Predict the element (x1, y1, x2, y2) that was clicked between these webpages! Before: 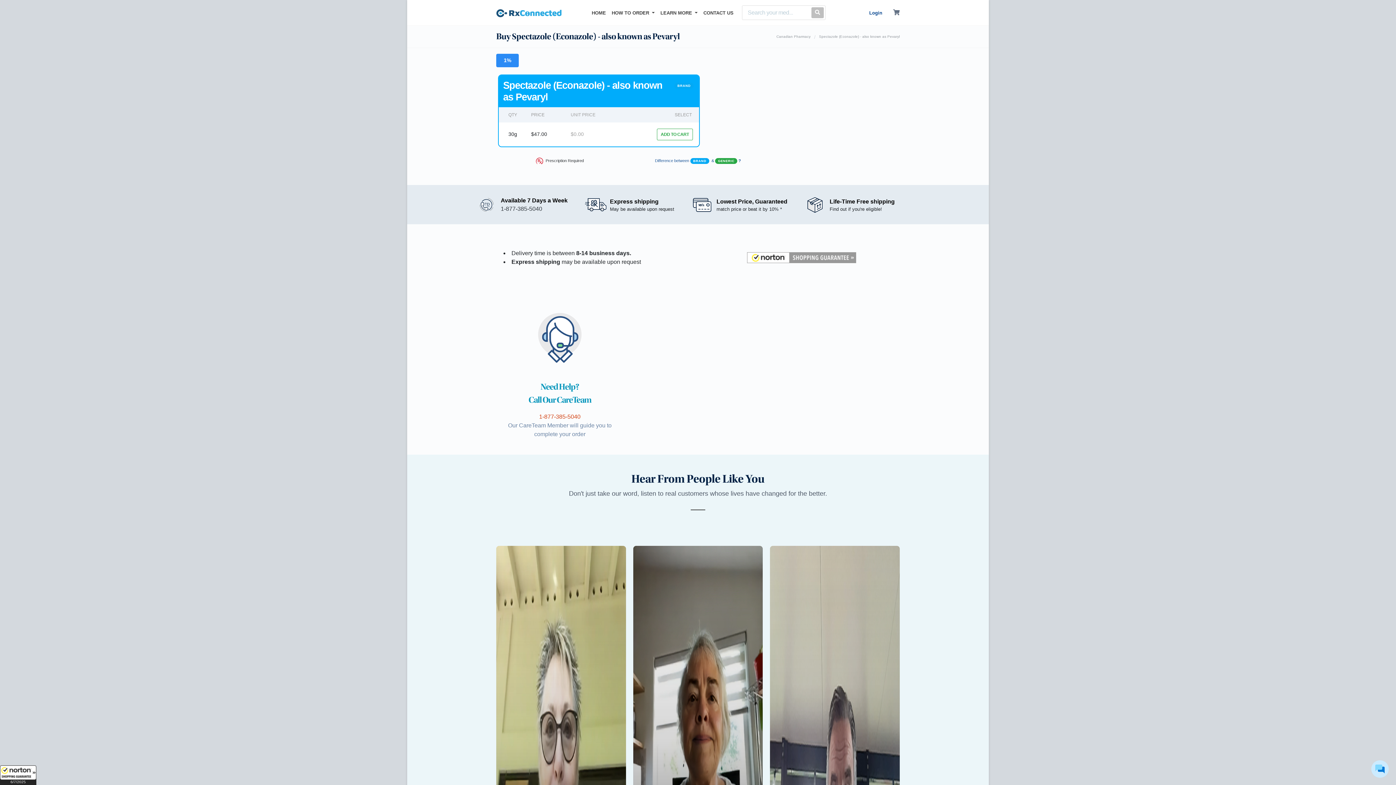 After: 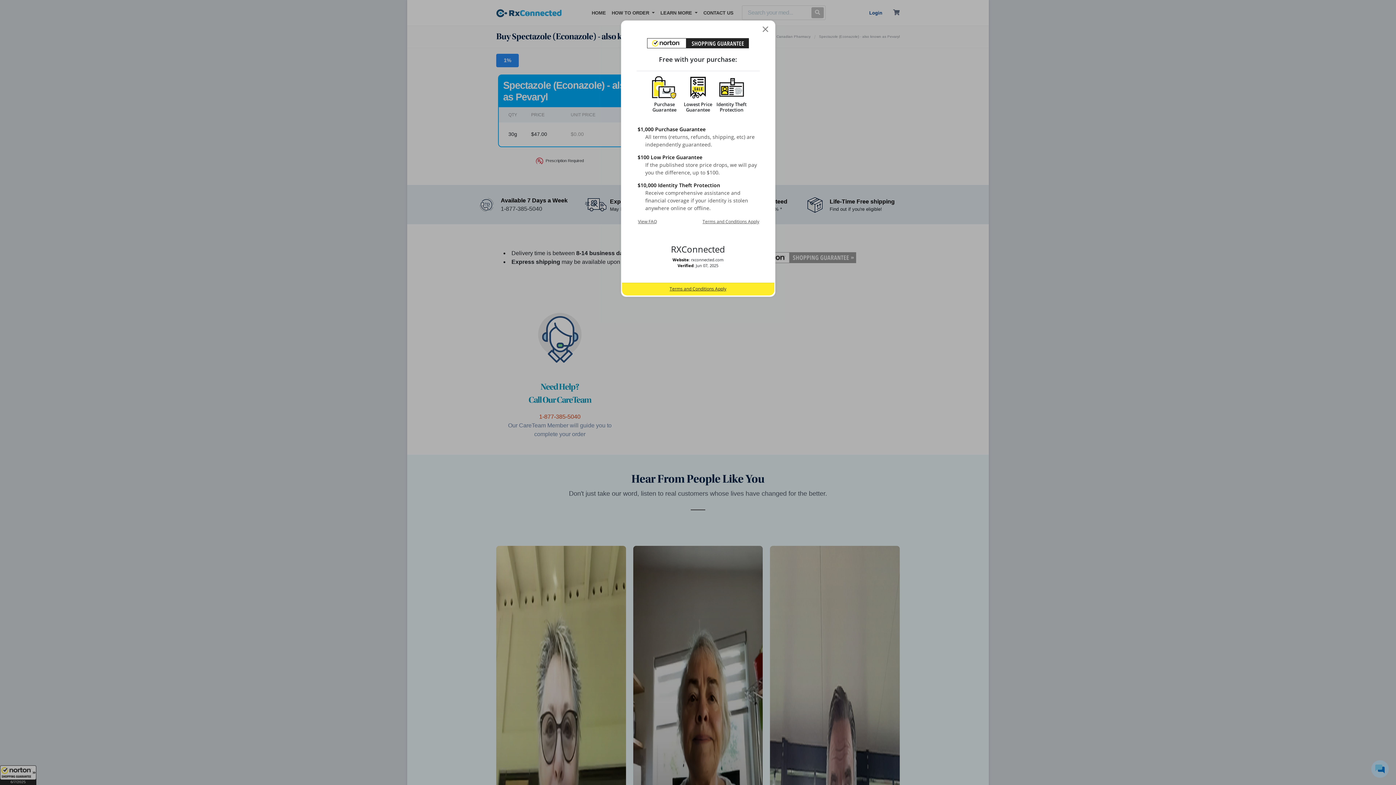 Action: bbox: (747, 252, 856, 263) label: All purchases made on this site are protected by Norton Shopping Guarantee